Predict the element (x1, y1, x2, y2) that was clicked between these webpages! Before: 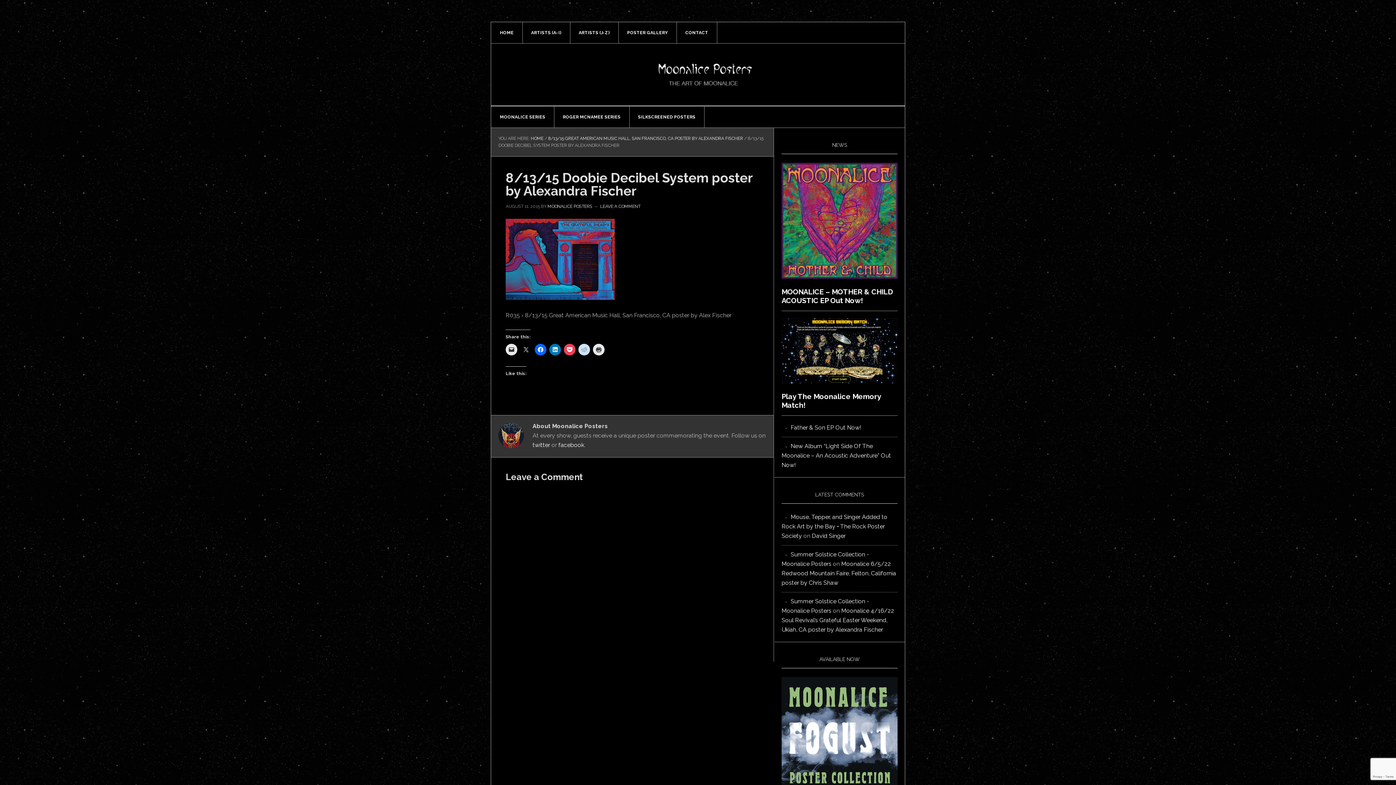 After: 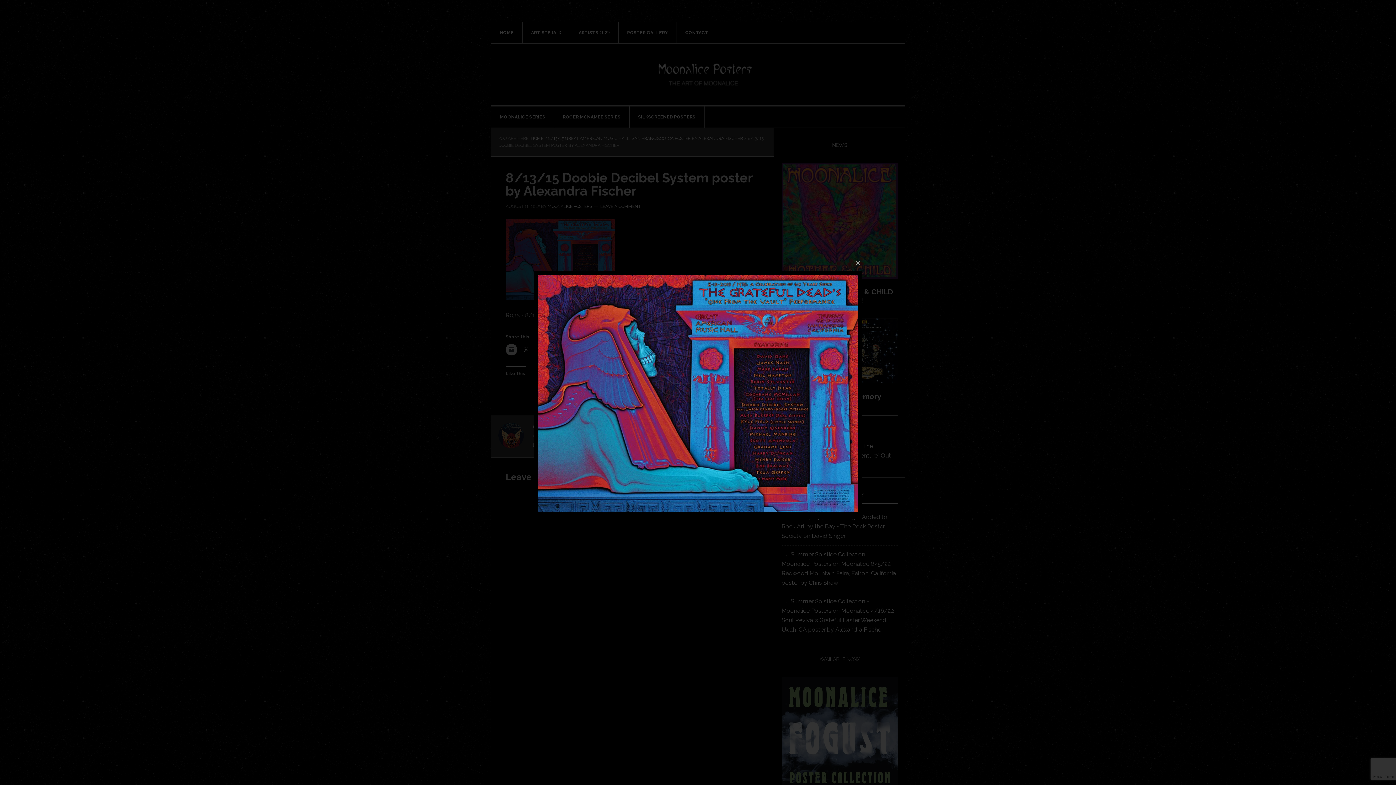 Action: bbox: (505, 292, 614, 299)